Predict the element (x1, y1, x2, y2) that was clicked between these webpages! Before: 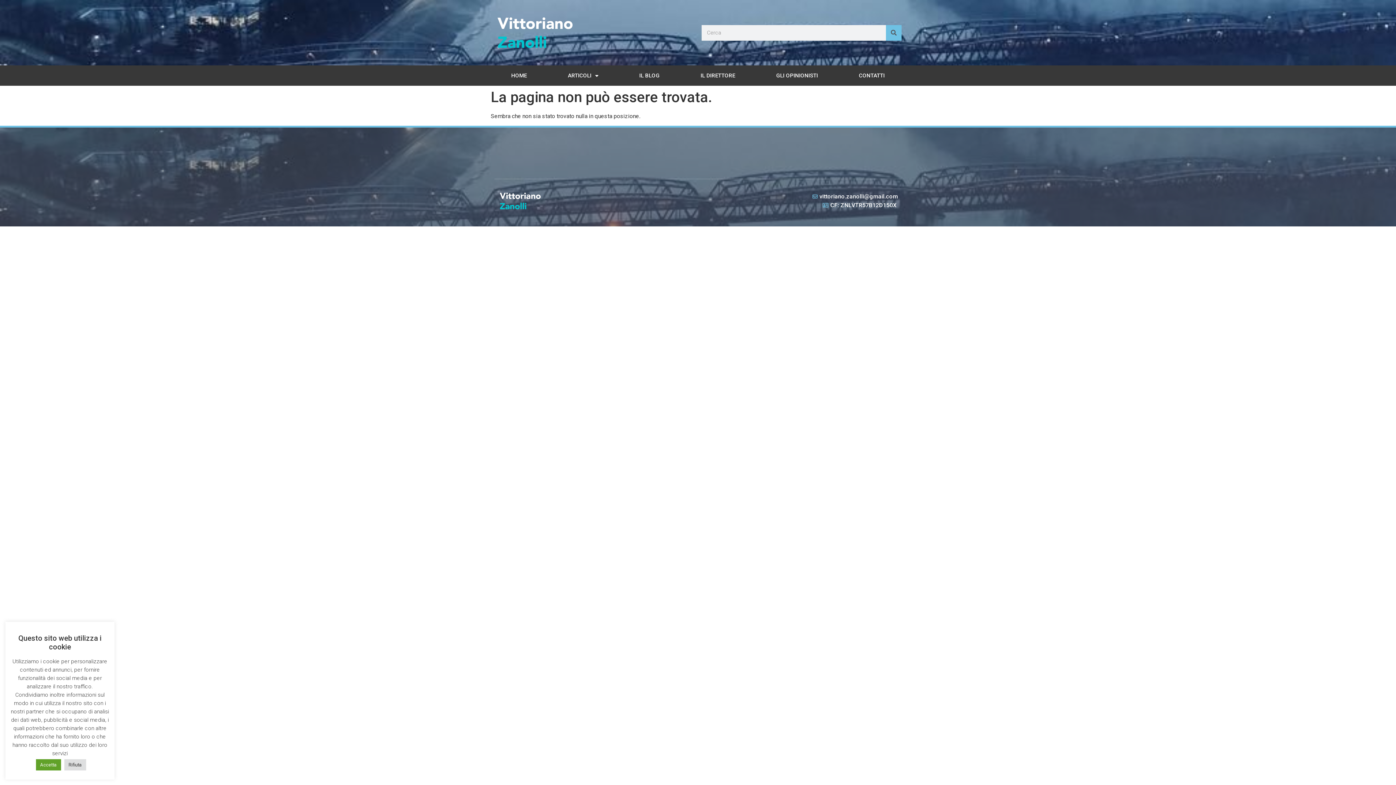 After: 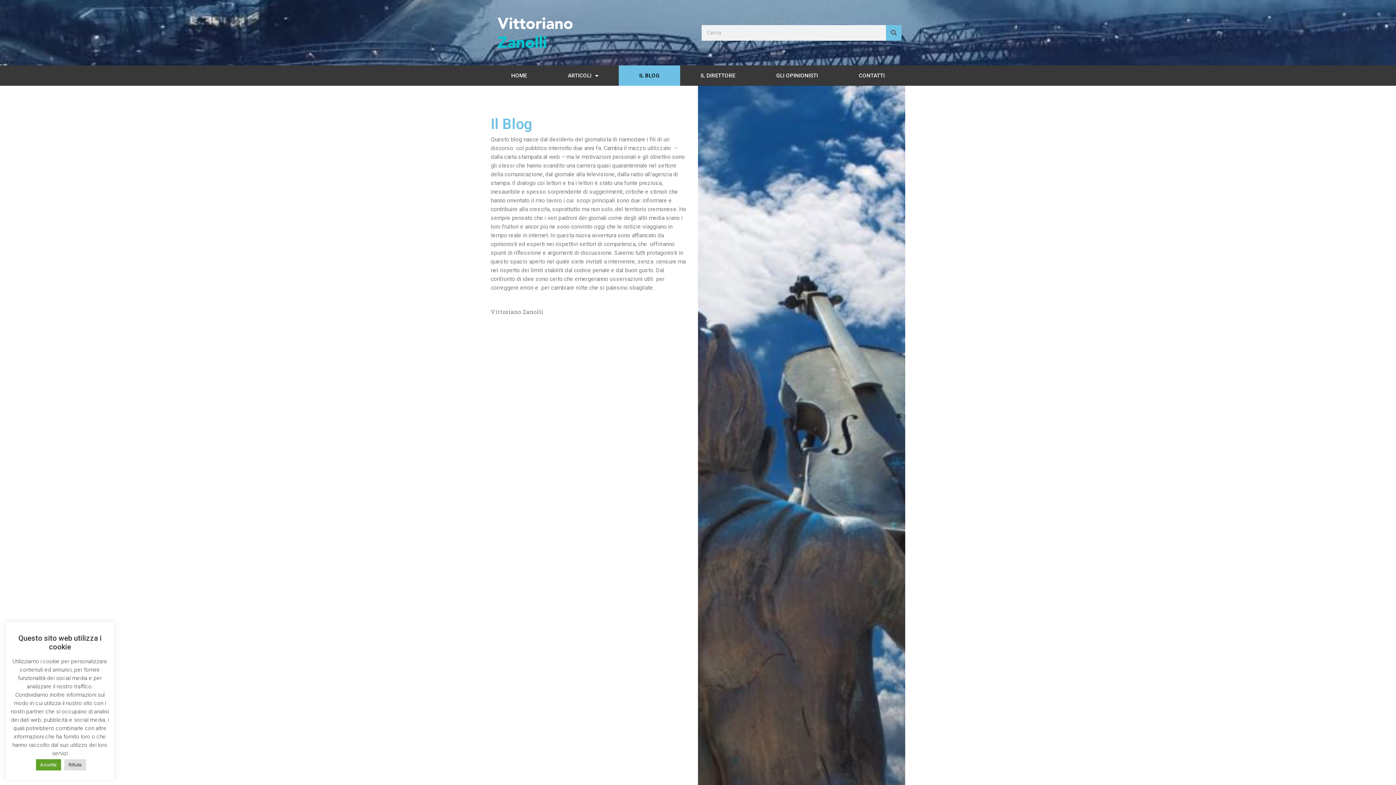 Action: bbox: (619, 65, 680, 85) label: IL BLOG